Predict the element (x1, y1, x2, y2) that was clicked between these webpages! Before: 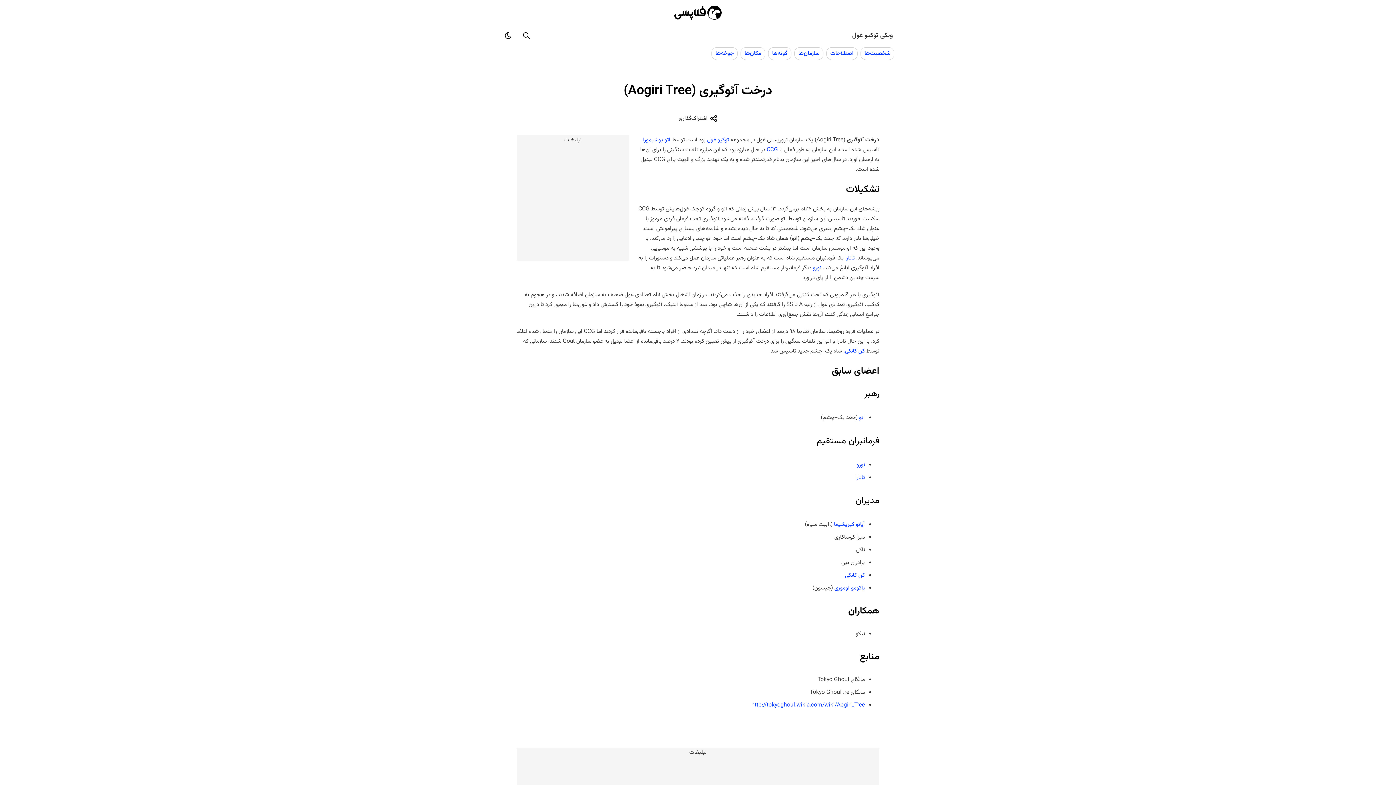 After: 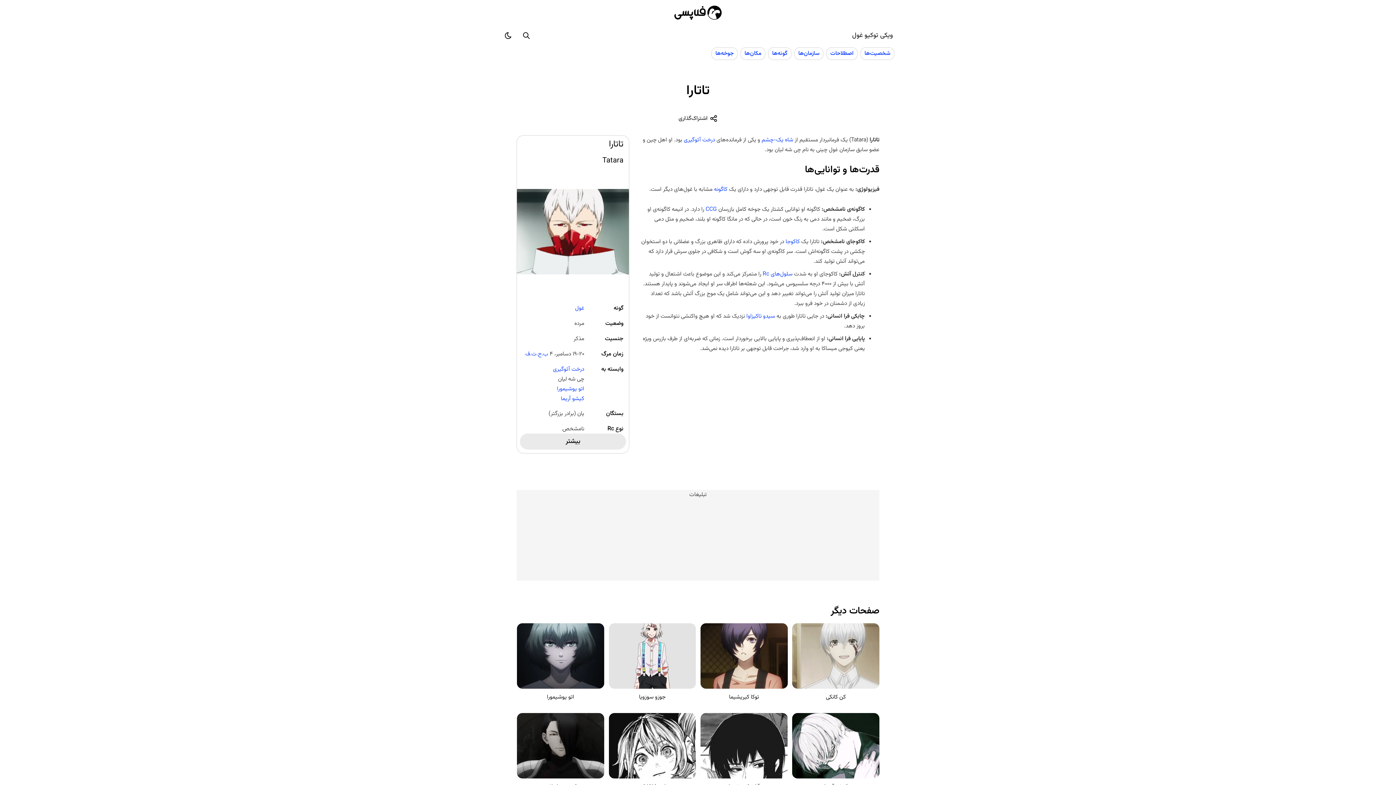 Action: bbox: (845, 253, 854, 262) label: تاتارا